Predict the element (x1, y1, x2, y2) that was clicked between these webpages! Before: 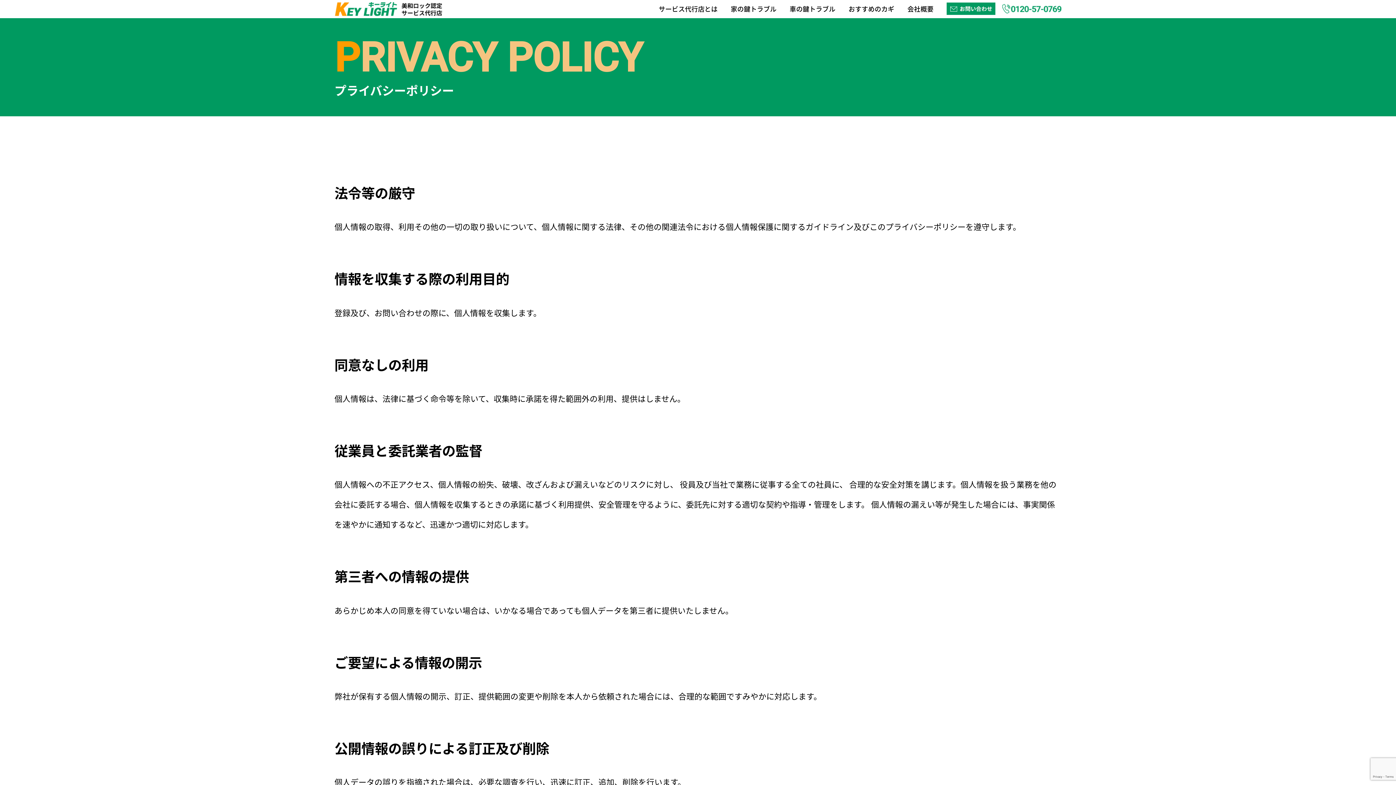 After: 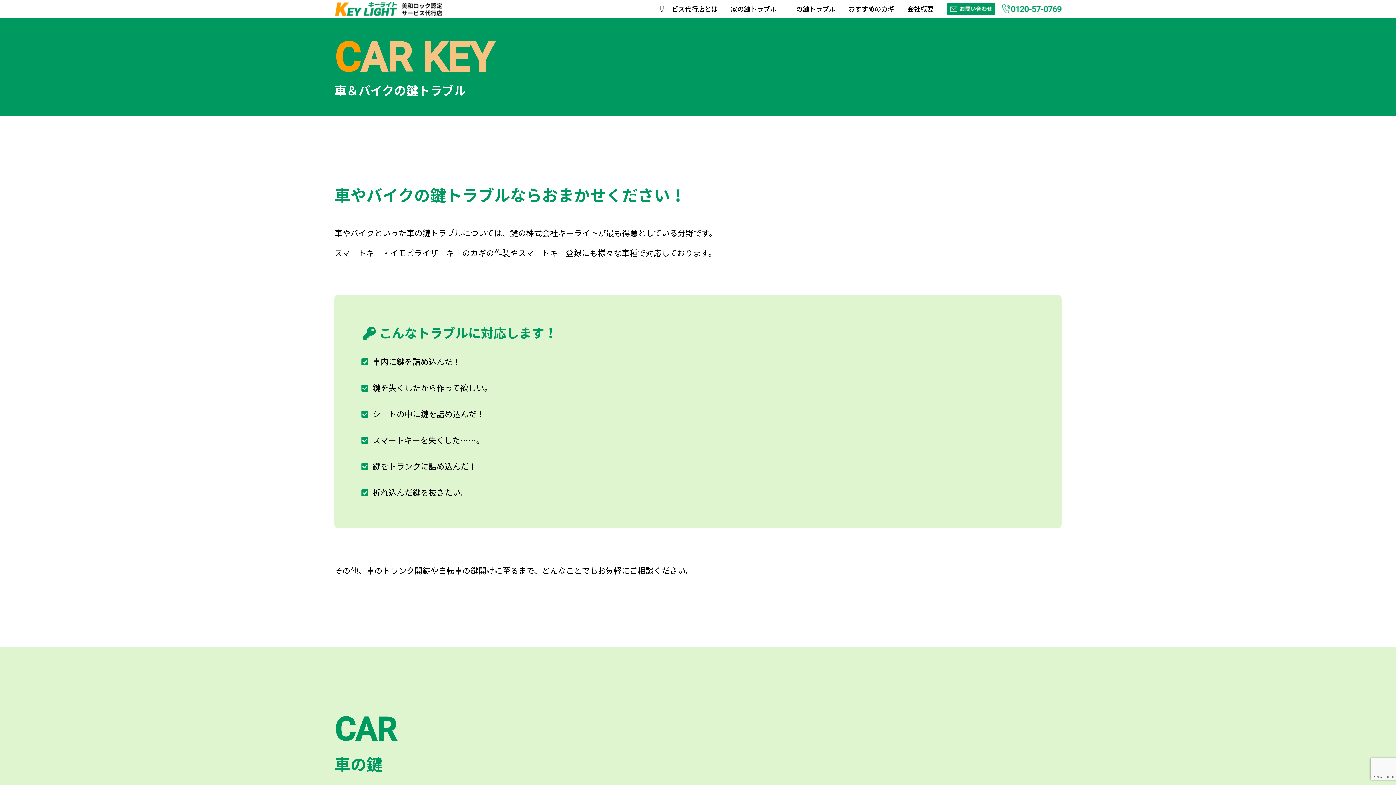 Action: label: 車の鍵トラブル bbox: (789, 0, 835, 18)